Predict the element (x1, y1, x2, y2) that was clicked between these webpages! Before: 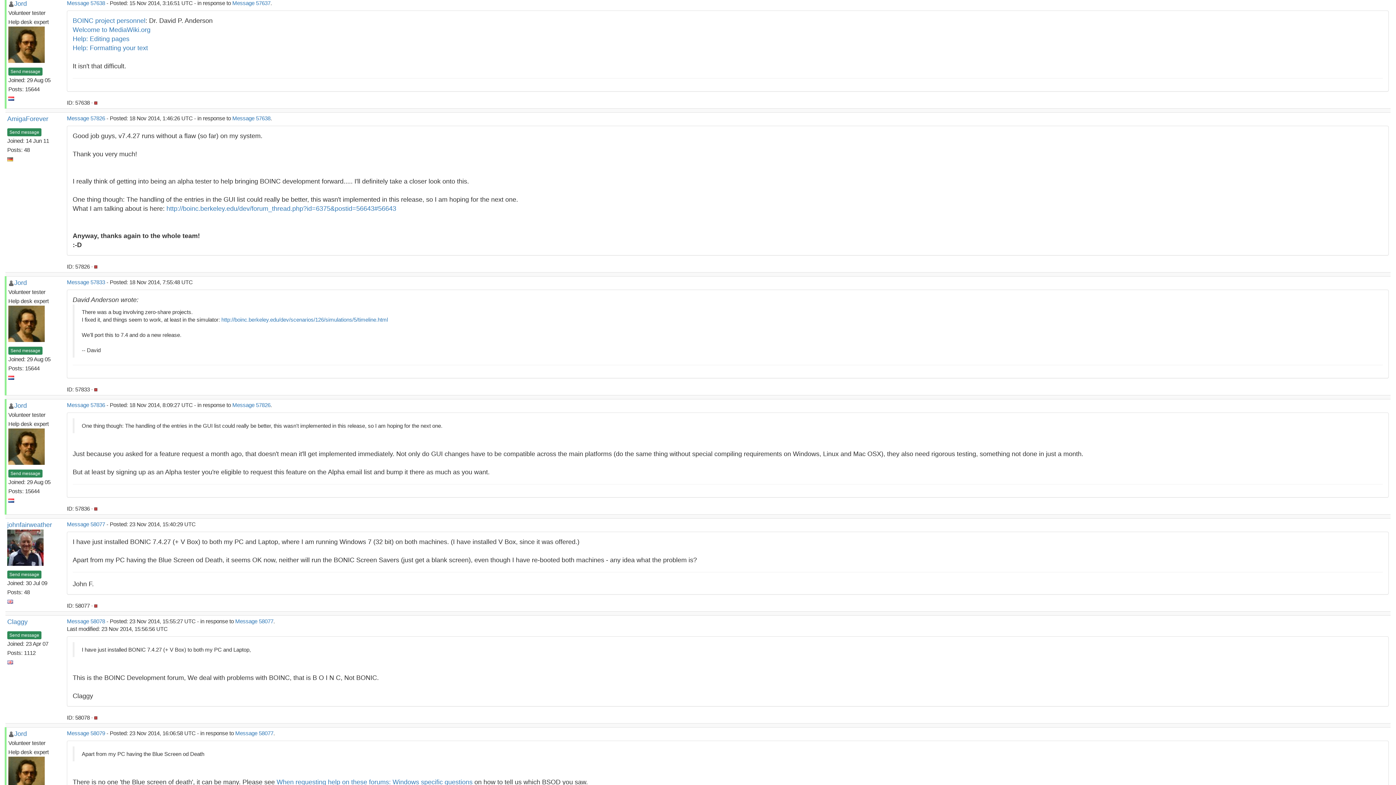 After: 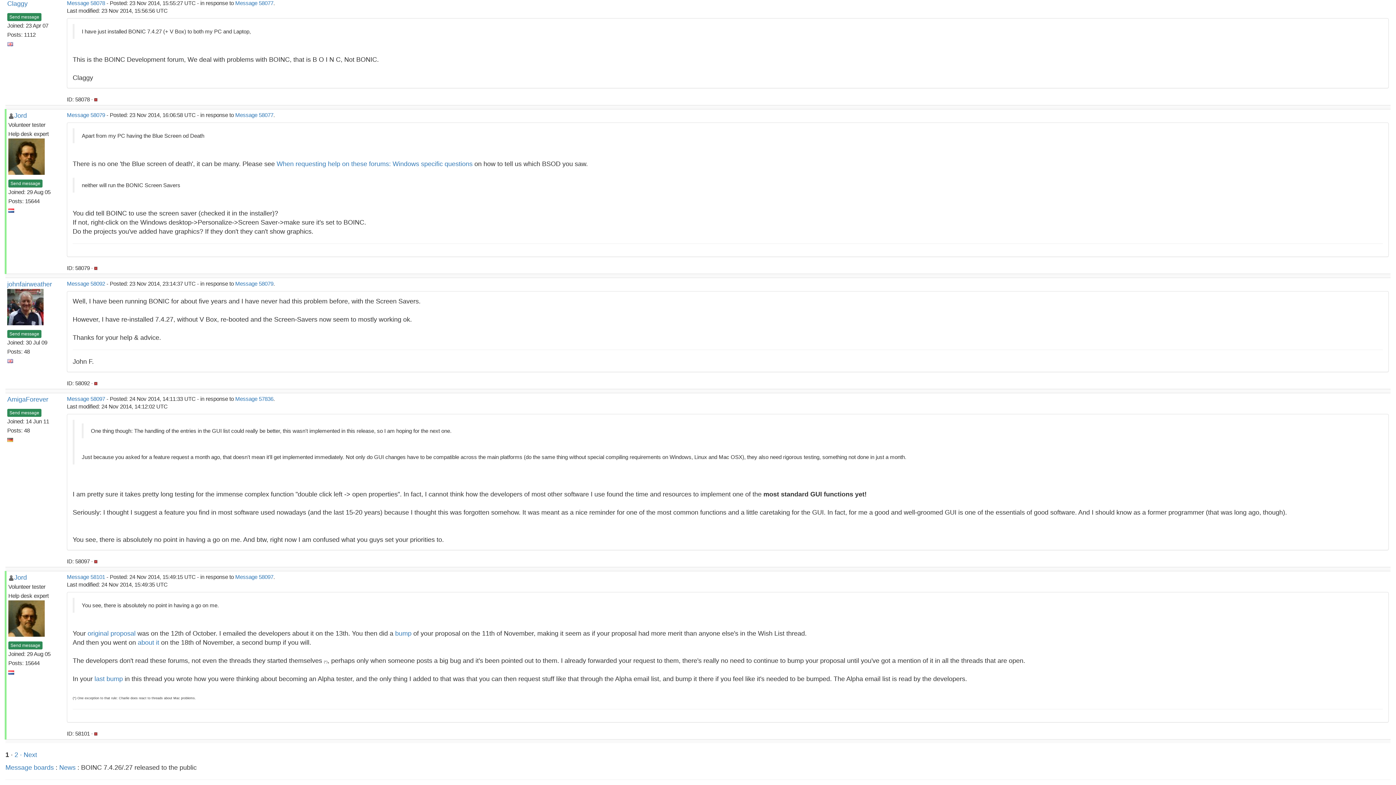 Action: bbox: (66, 618, 105, 624) label: Message 58078